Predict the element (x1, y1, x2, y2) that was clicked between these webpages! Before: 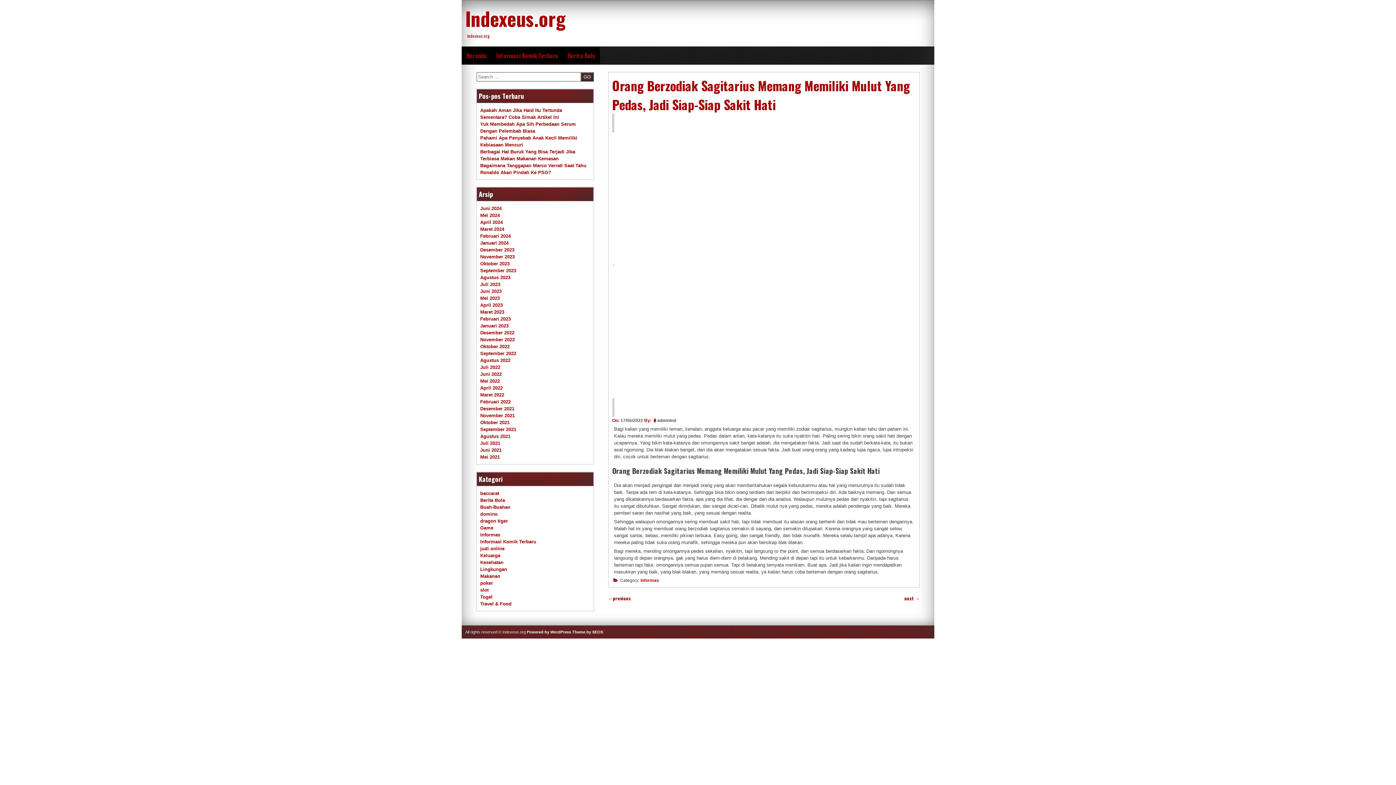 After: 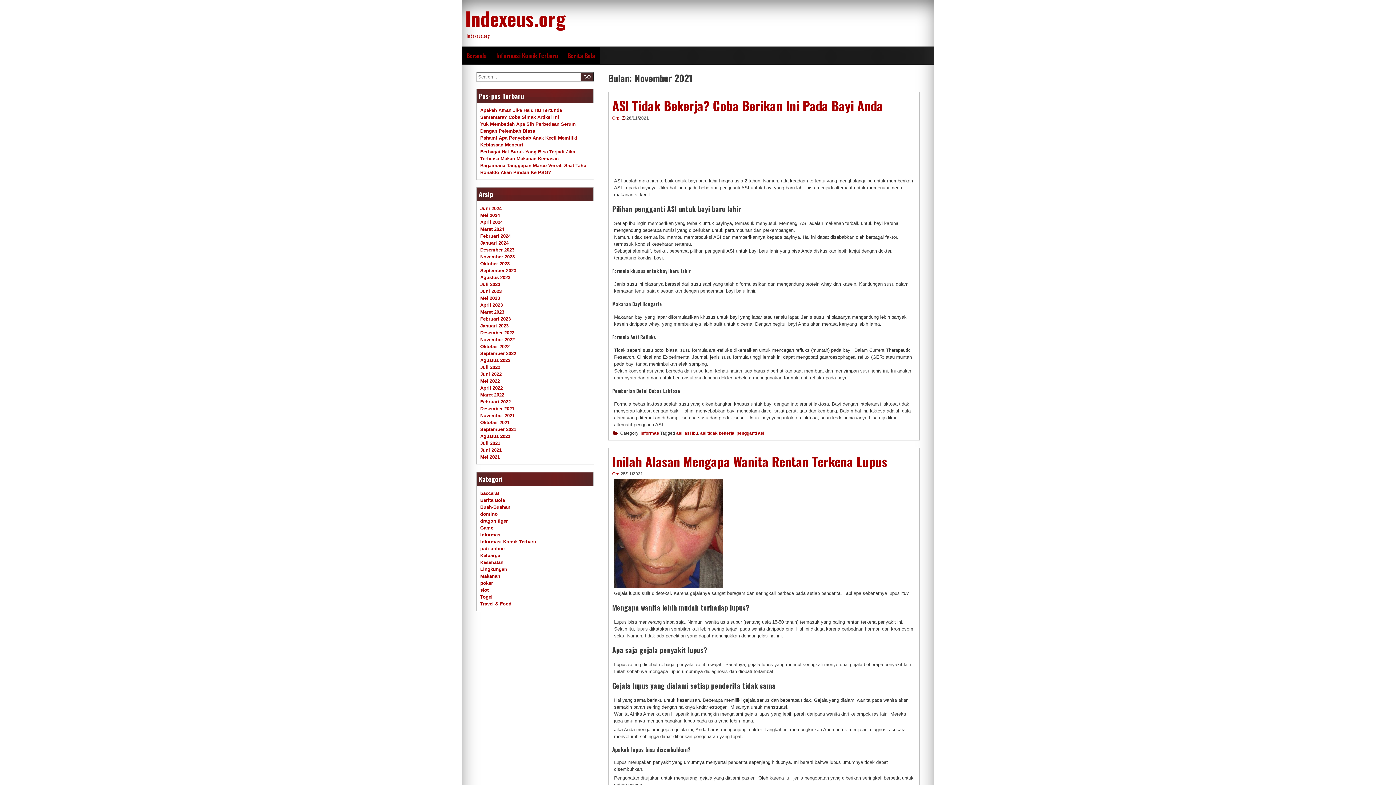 Action: bbox: (480, 413, 514, 418) label: November 2021